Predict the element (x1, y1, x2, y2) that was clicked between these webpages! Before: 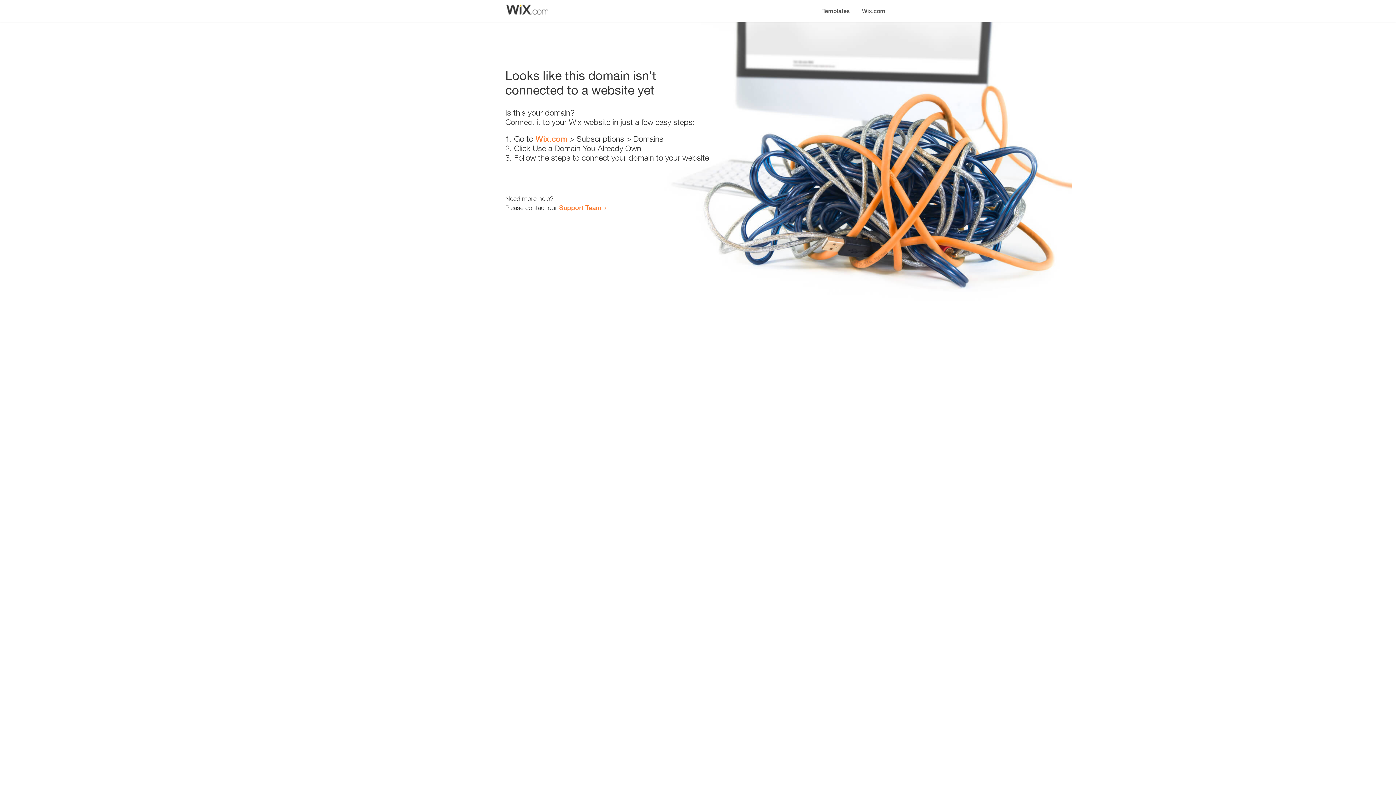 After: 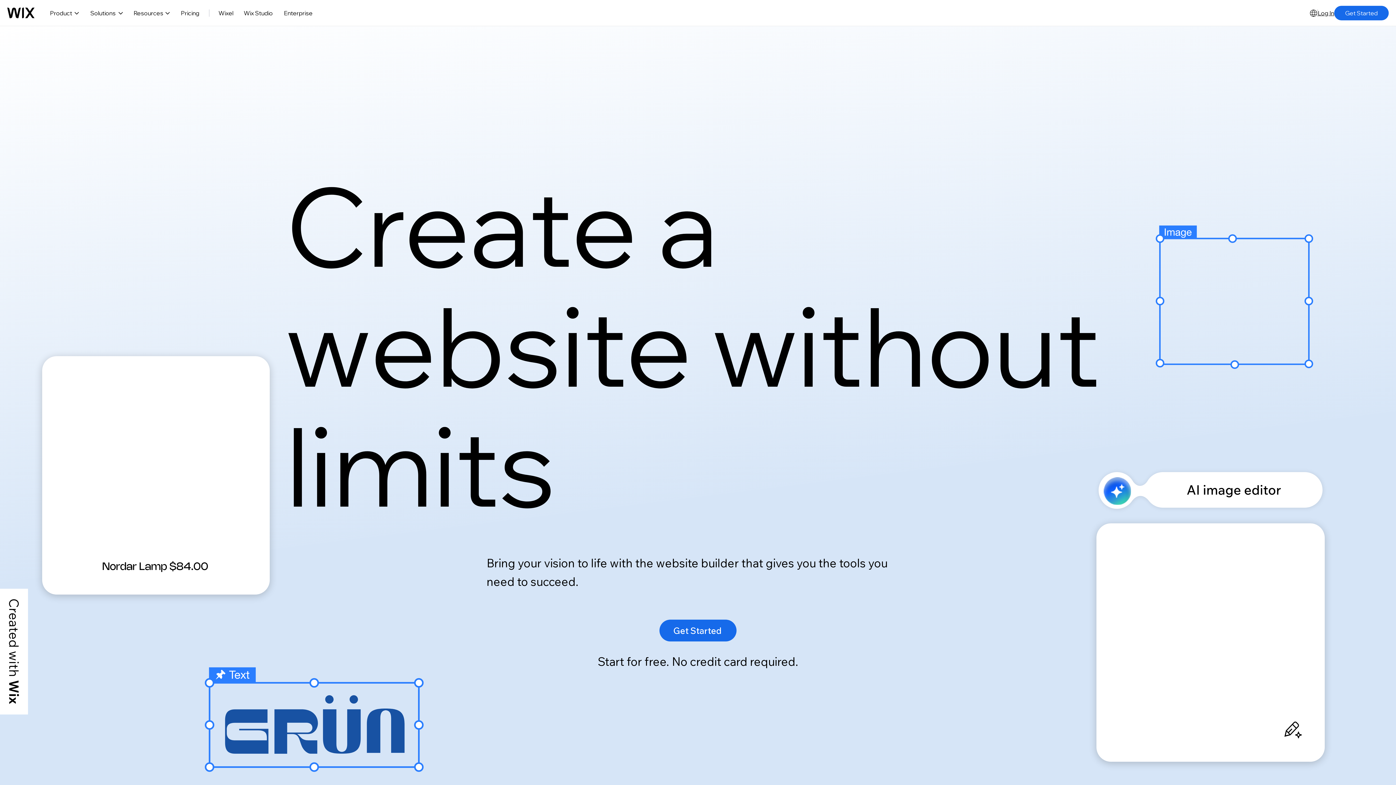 Action: bbox: (856, 0, 890, 14) label: Wix.com